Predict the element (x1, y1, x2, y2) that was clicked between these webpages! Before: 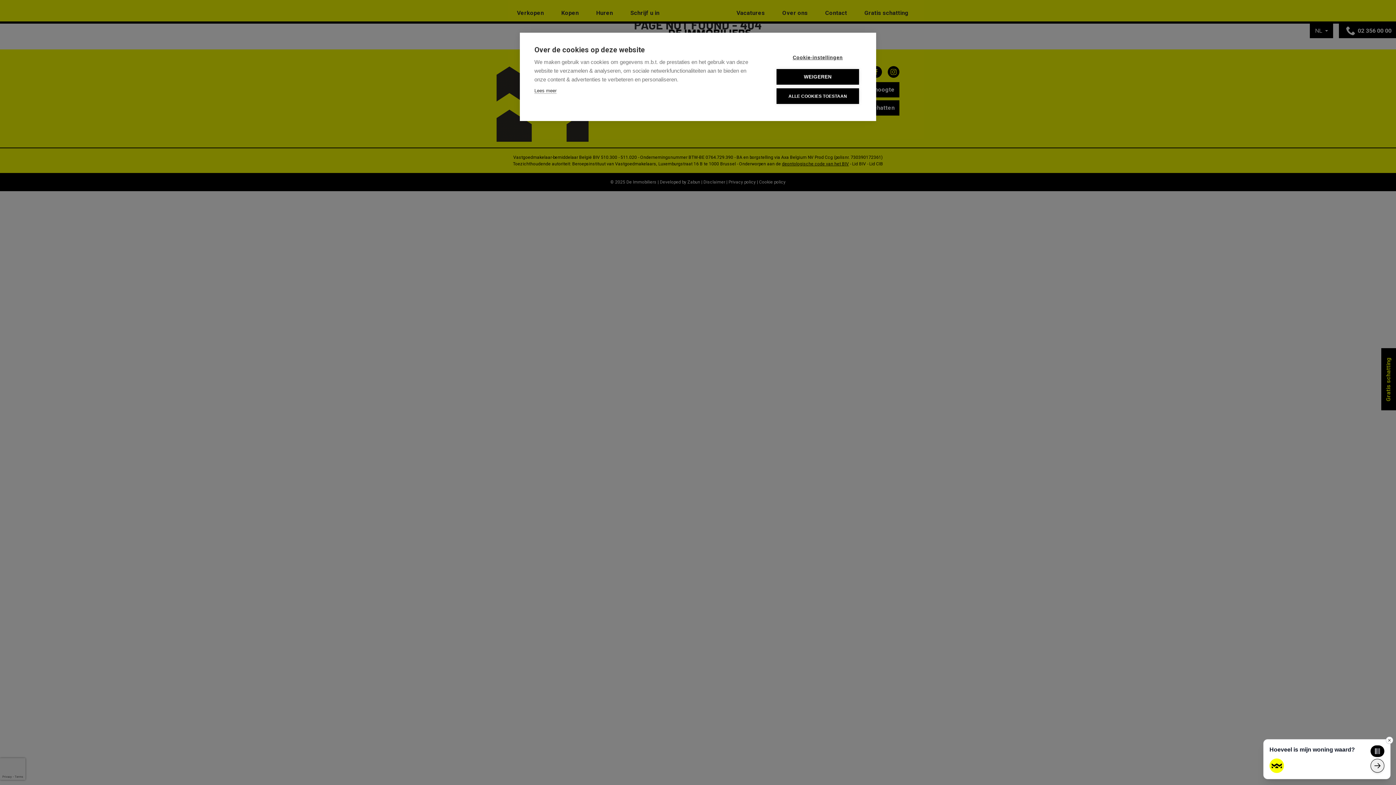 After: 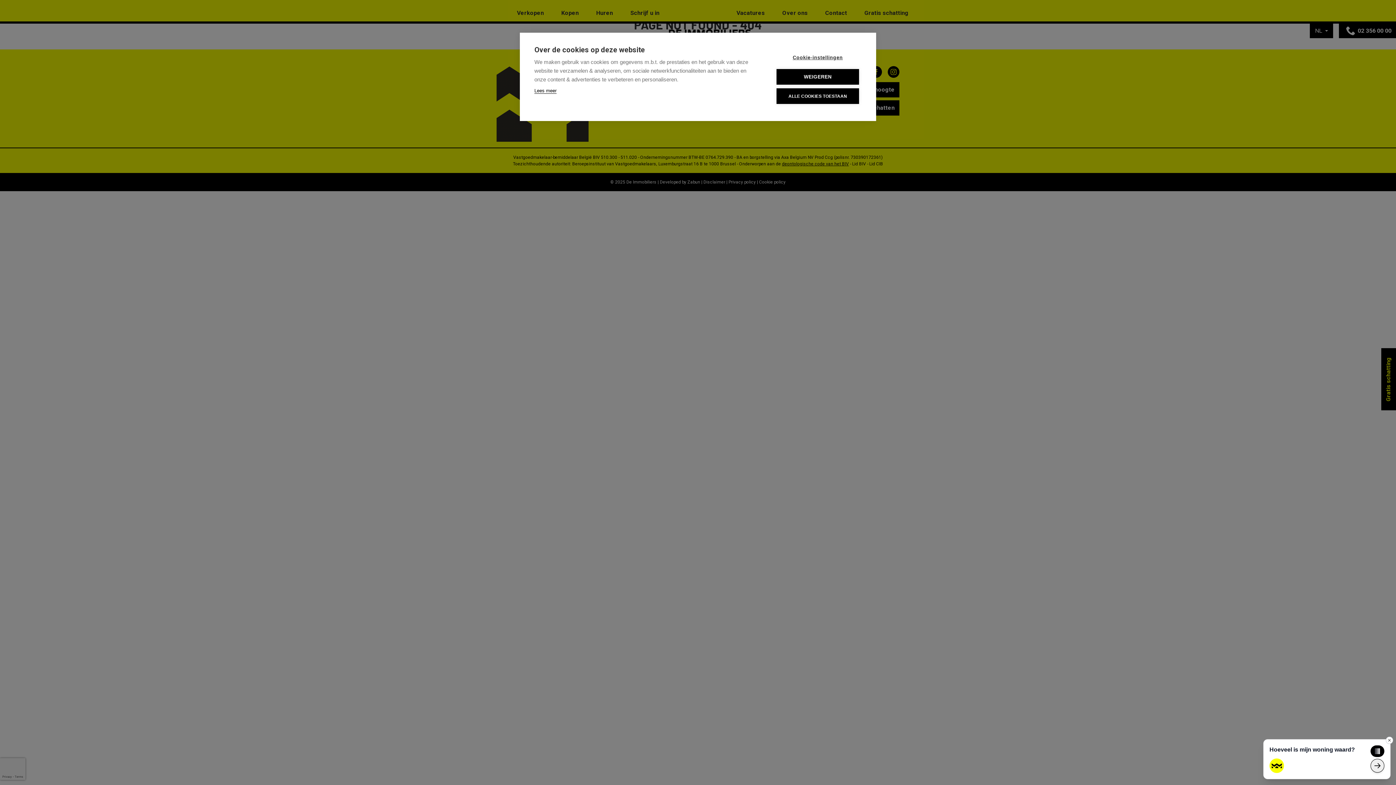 Action: label: Lees meer bbox: (534, 88, 556, 93)